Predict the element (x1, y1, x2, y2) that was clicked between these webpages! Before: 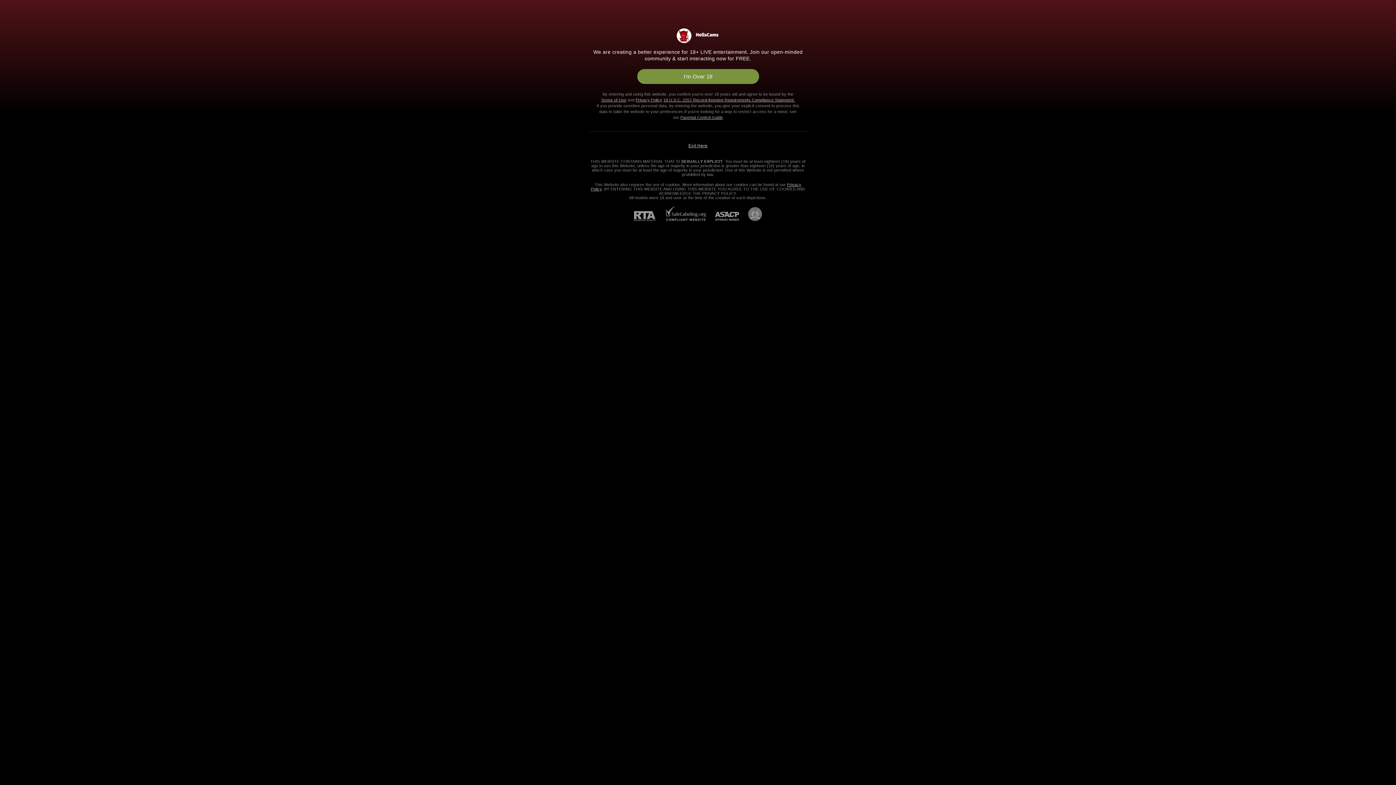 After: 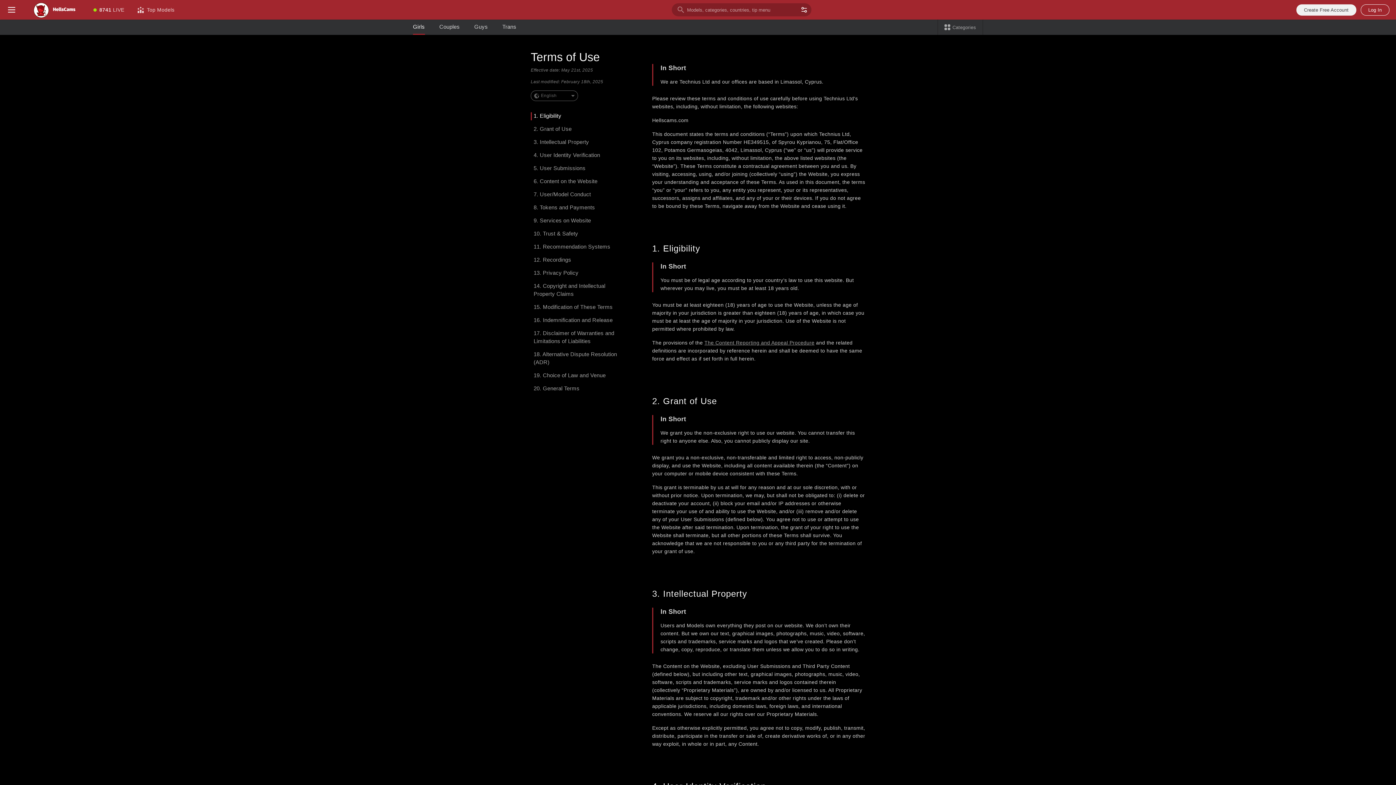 Action: label: Terms of Use bbox: (601, 97, 626, 102)